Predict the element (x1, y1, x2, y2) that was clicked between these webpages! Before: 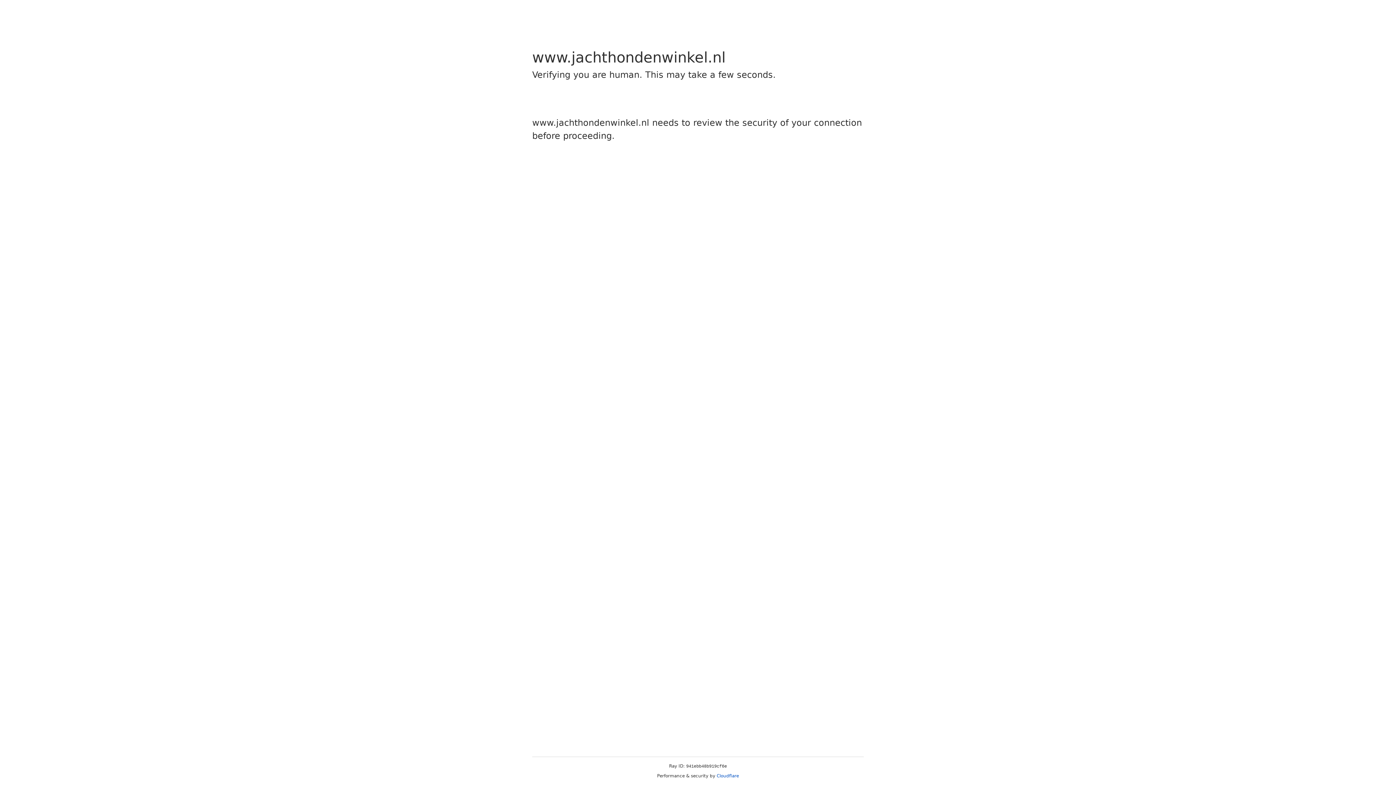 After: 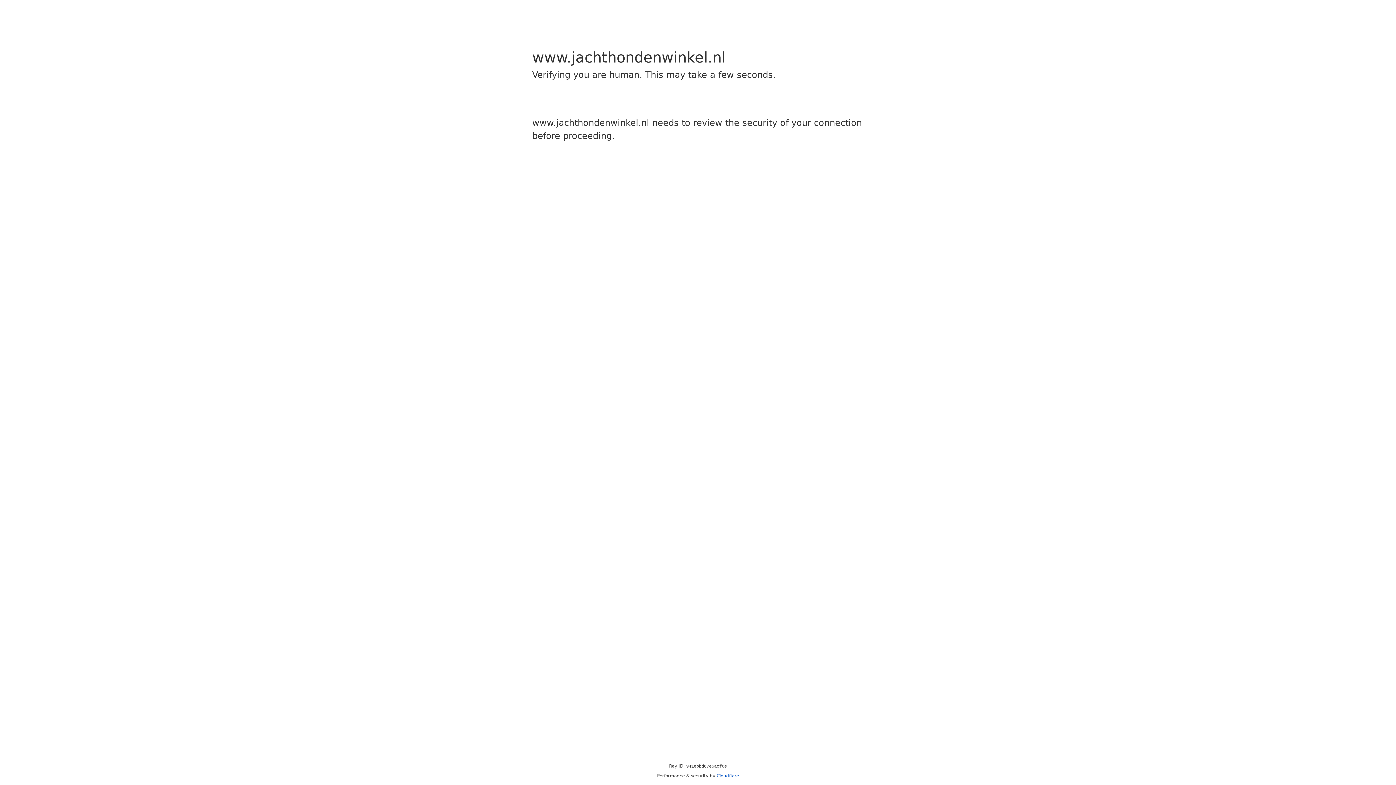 Action: bbox: (716, 773, 739, 778) label: Cloudflare